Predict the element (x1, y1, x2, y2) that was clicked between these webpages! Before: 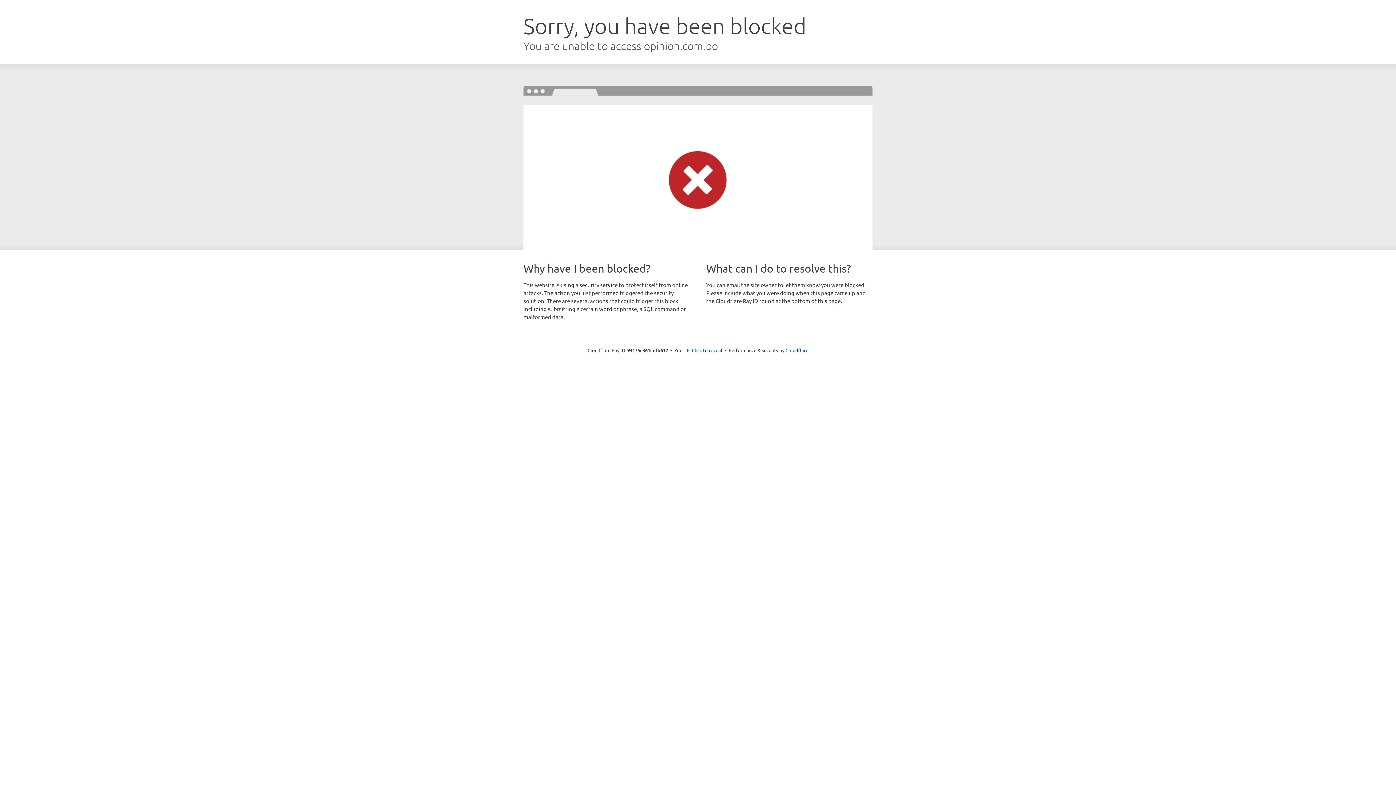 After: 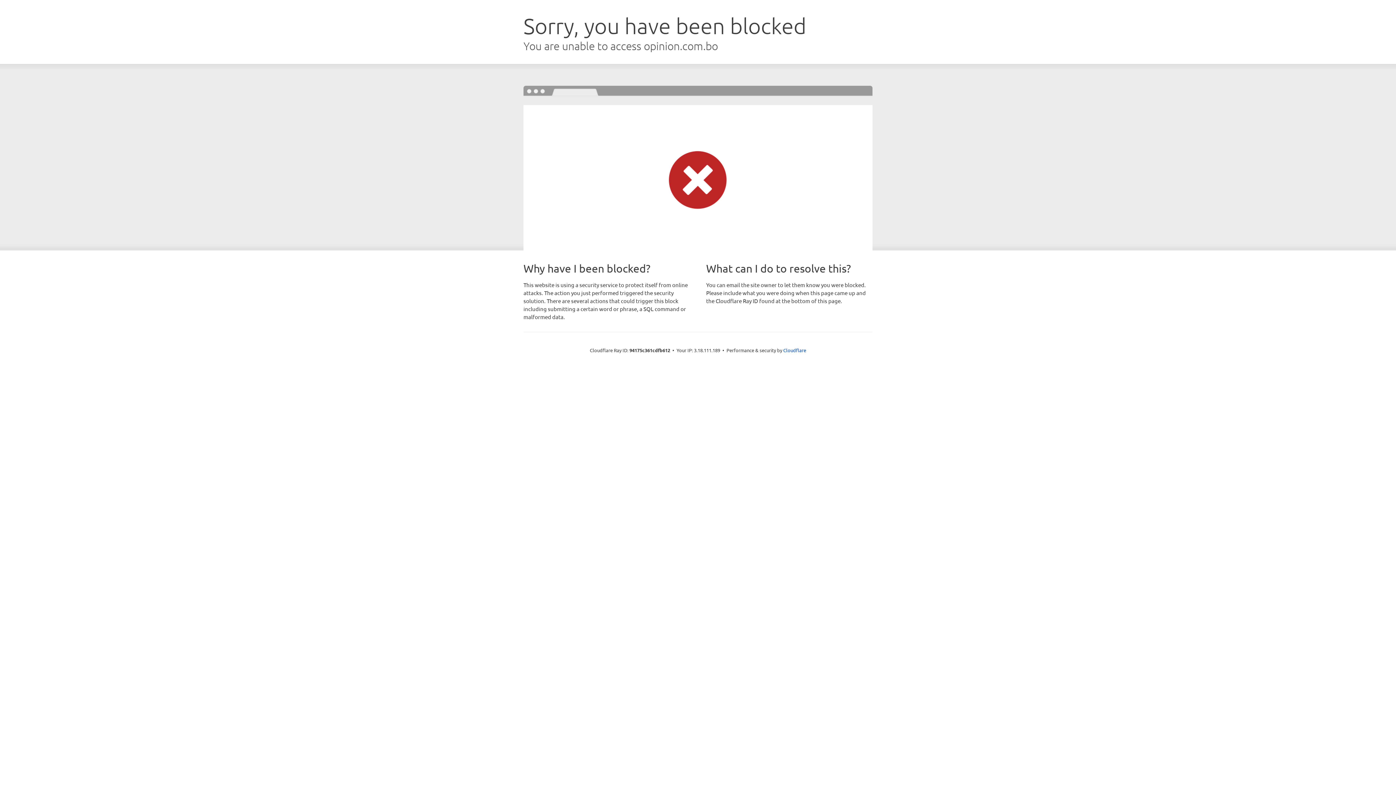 Action: label: Click to reveal bbox: (692, 346, 722, 353)